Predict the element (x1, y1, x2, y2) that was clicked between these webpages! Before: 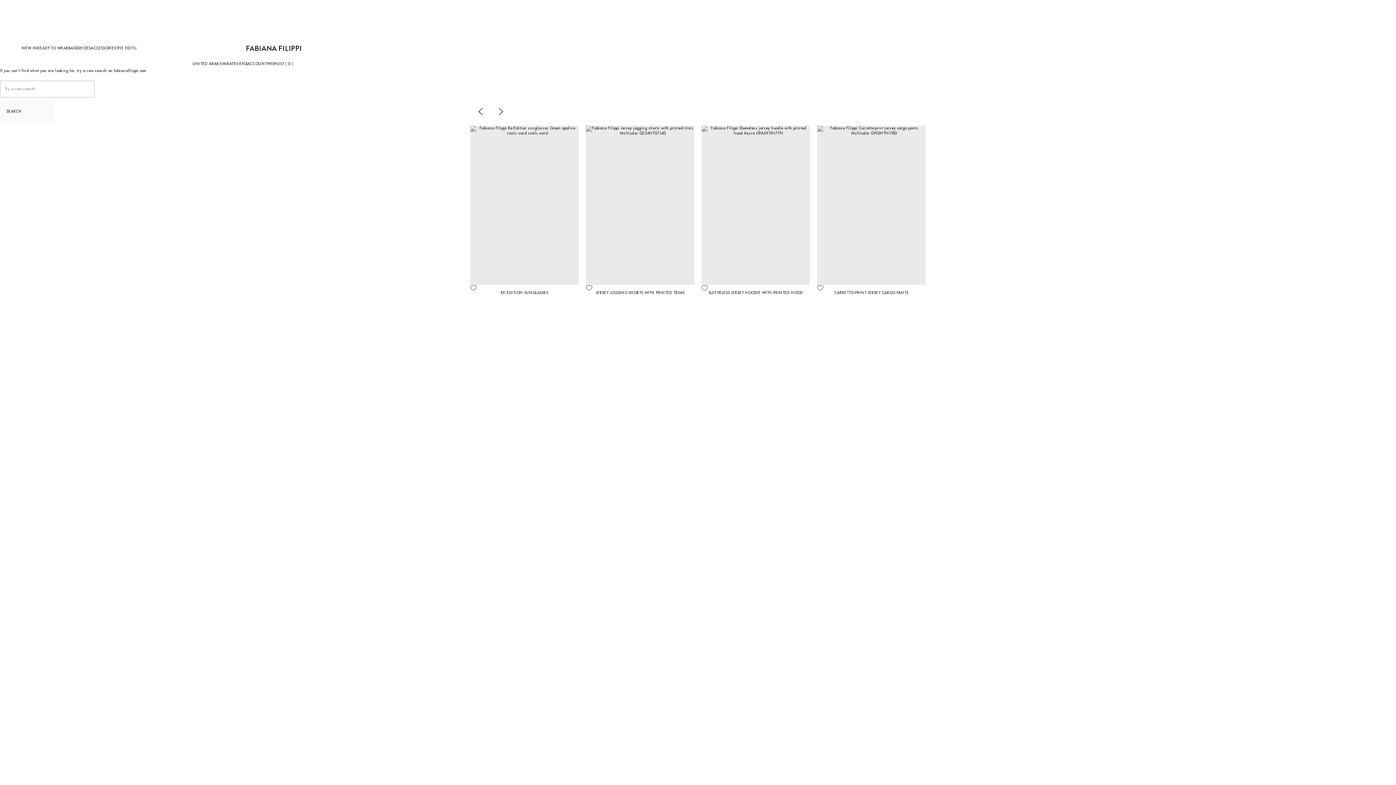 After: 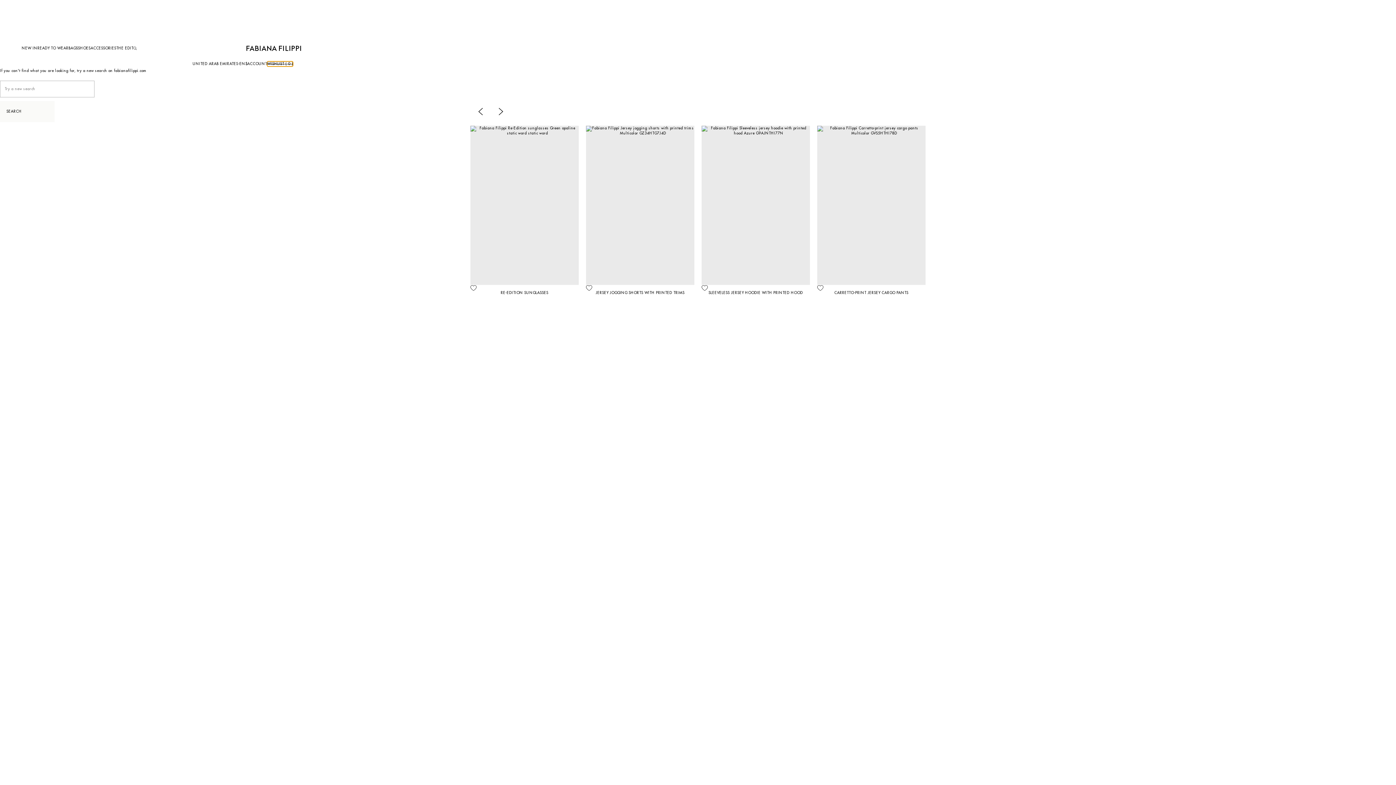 Action: bbox: (267, 61, 293, 66) label: WISHLIST ( 0 )